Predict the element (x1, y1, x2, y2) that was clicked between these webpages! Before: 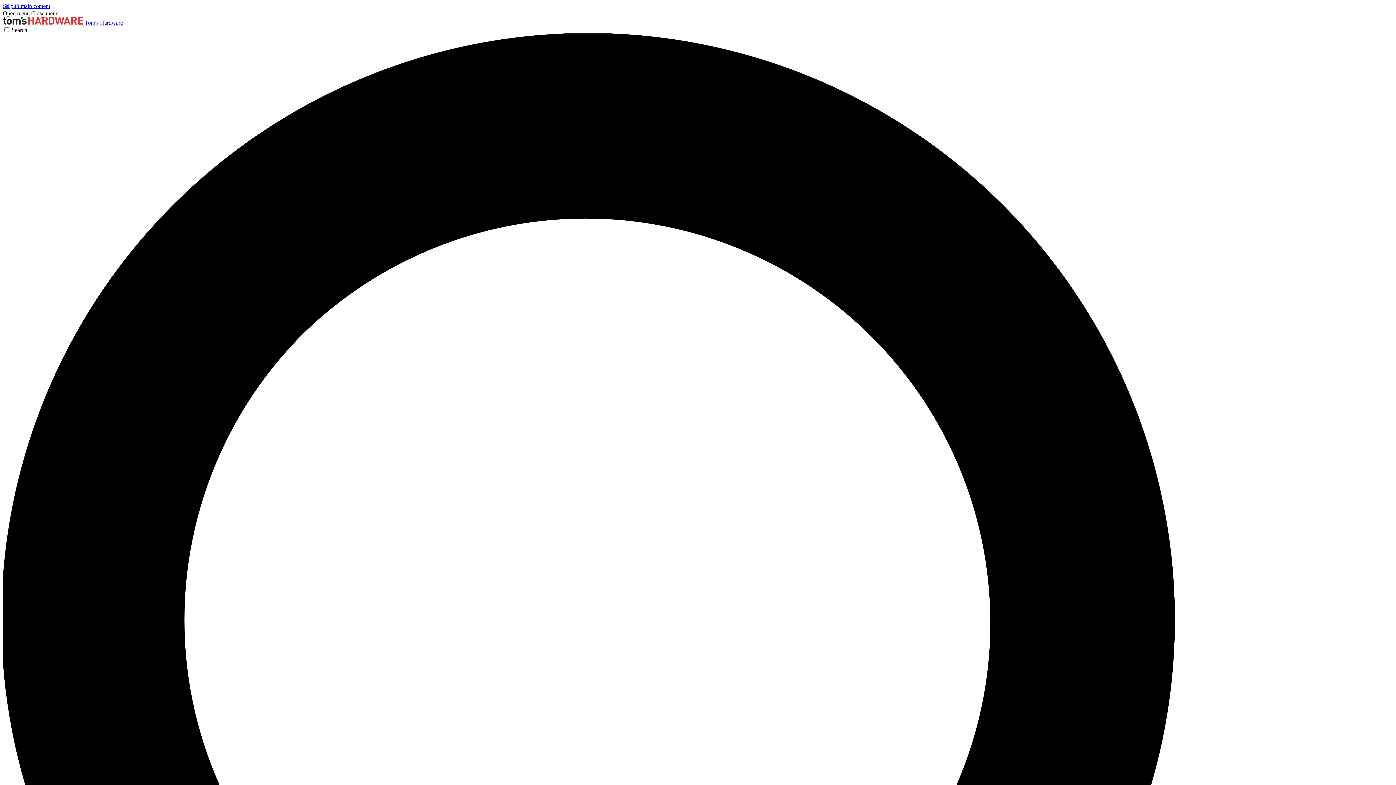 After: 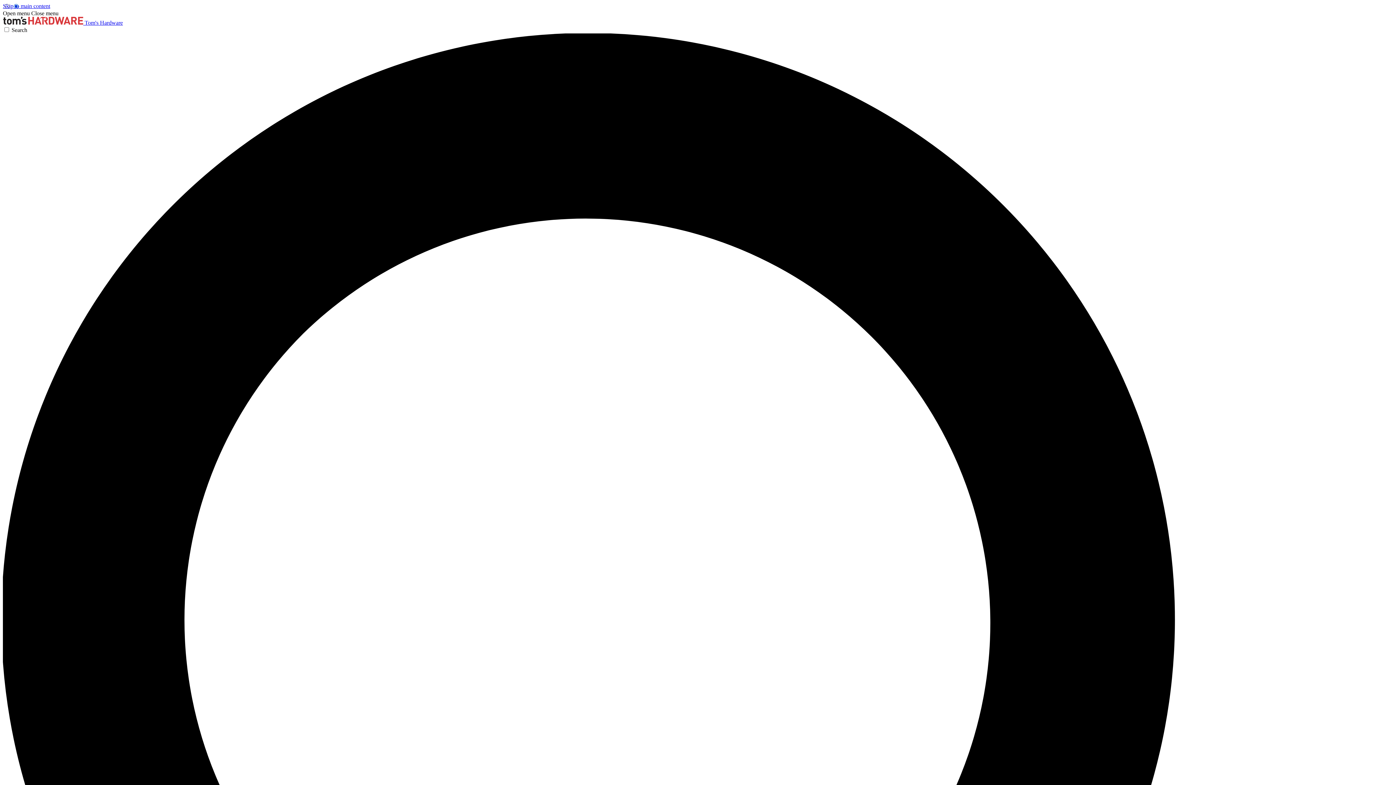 Action: bbox: (2, 10, 29, 16) label: Open menu